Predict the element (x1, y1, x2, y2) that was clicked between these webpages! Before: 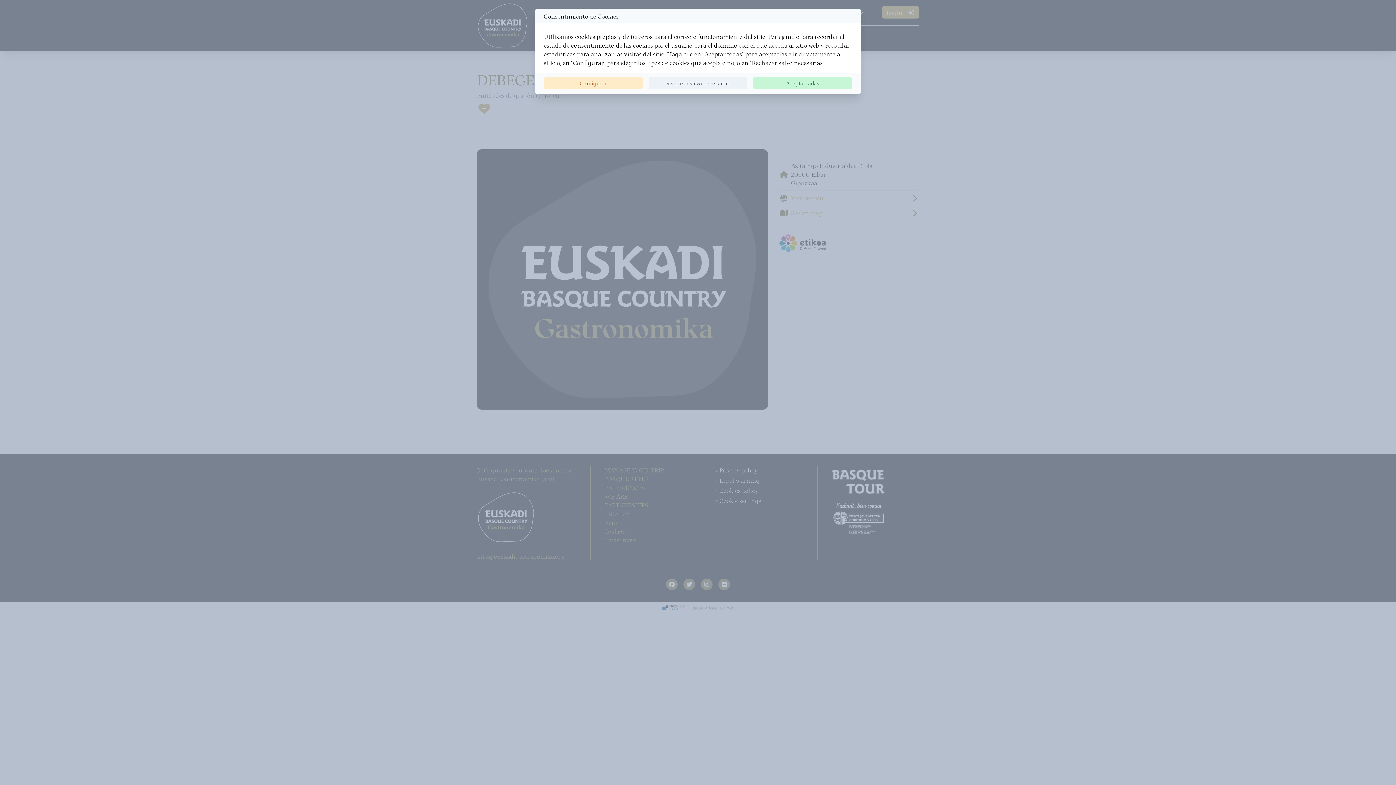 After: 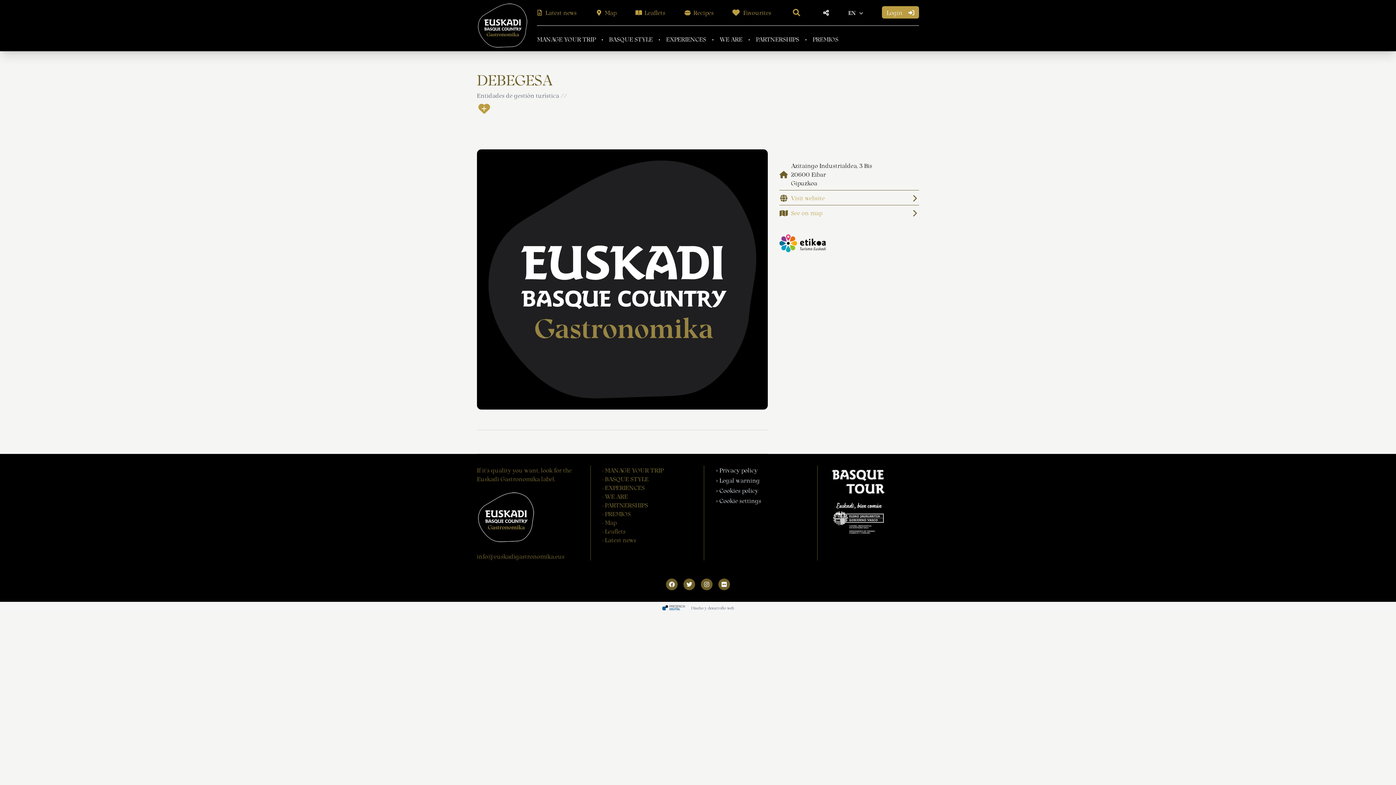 Action: label: Rechazar salvo necesarias bbox: (648, 77, 747, 89)